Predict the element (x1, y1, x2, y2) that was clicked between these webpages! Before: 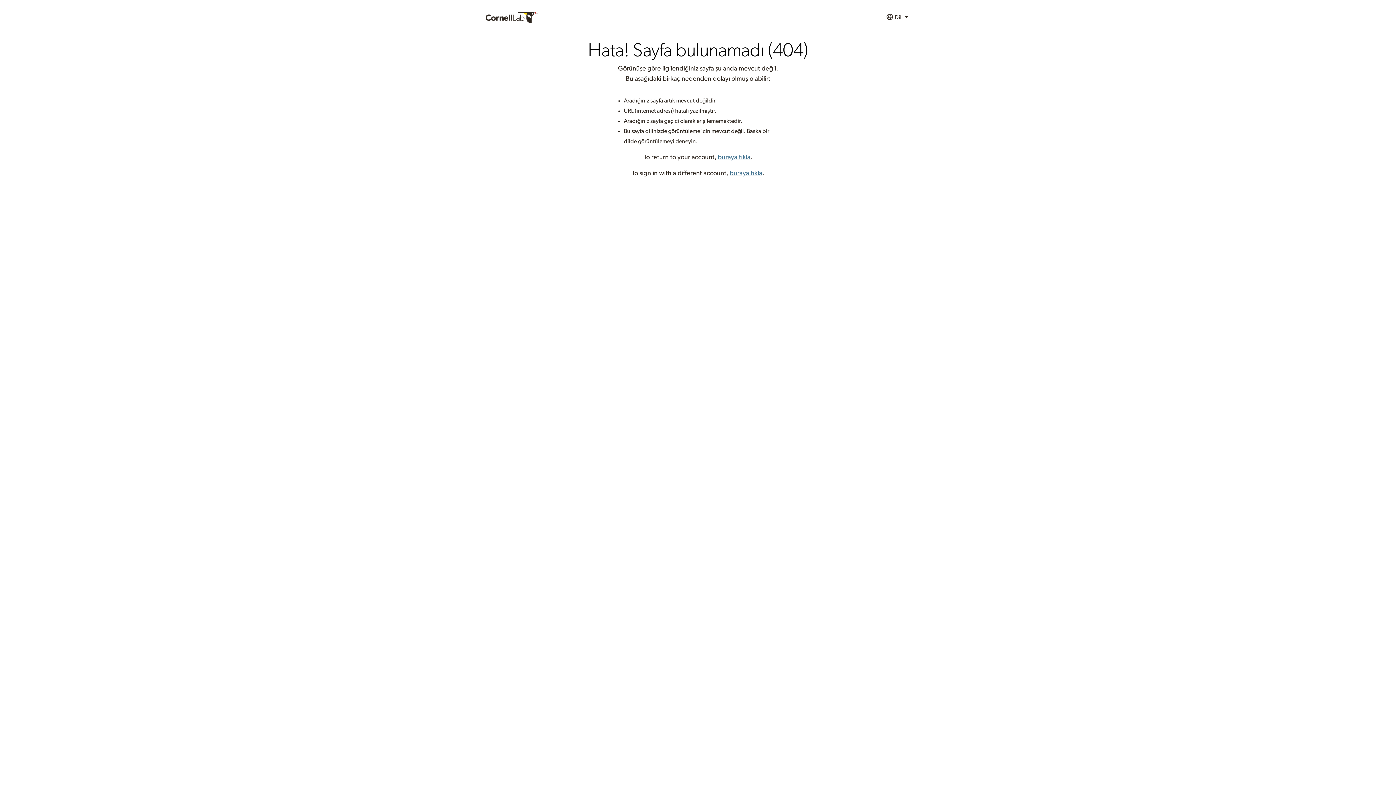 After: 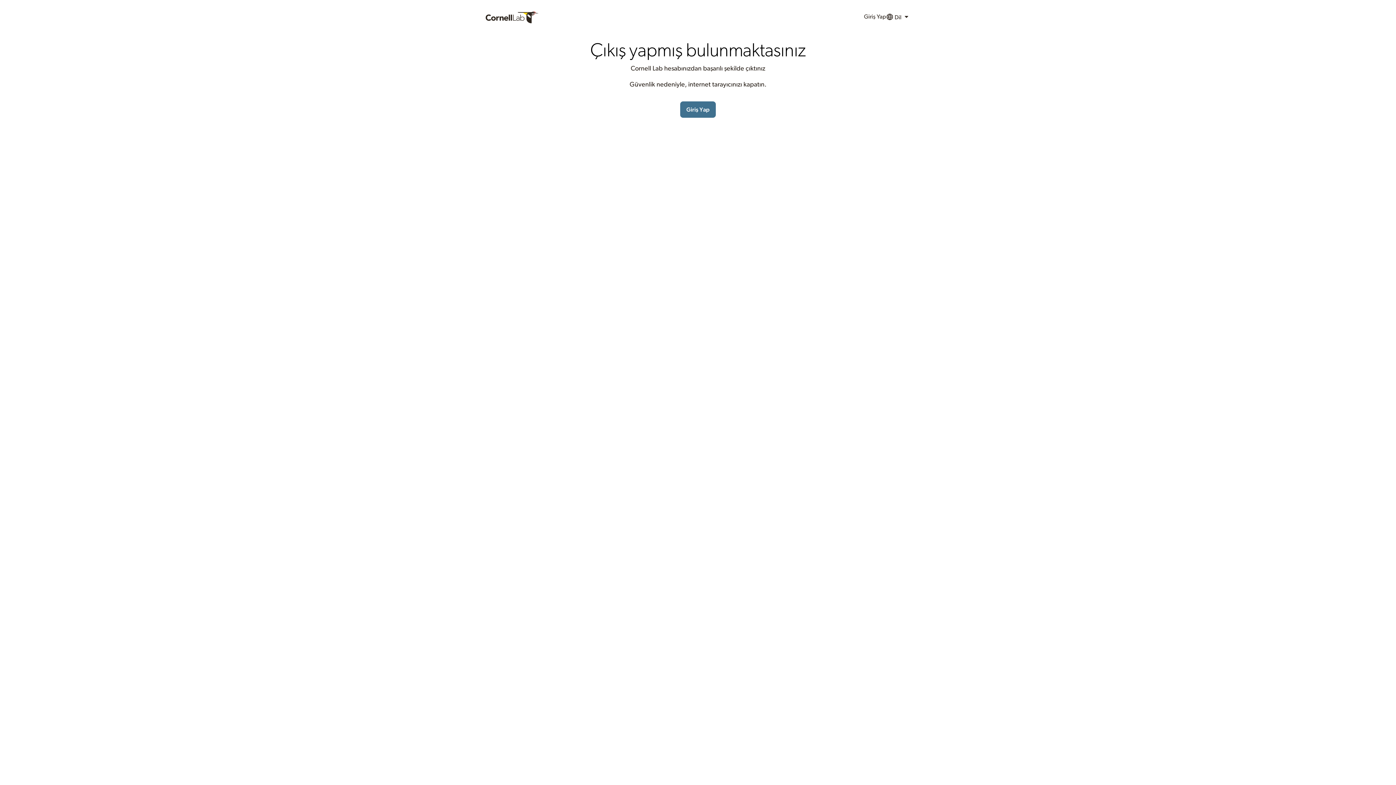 Action: bbox: (729, 170, 762, 176) label: buraya tıkla